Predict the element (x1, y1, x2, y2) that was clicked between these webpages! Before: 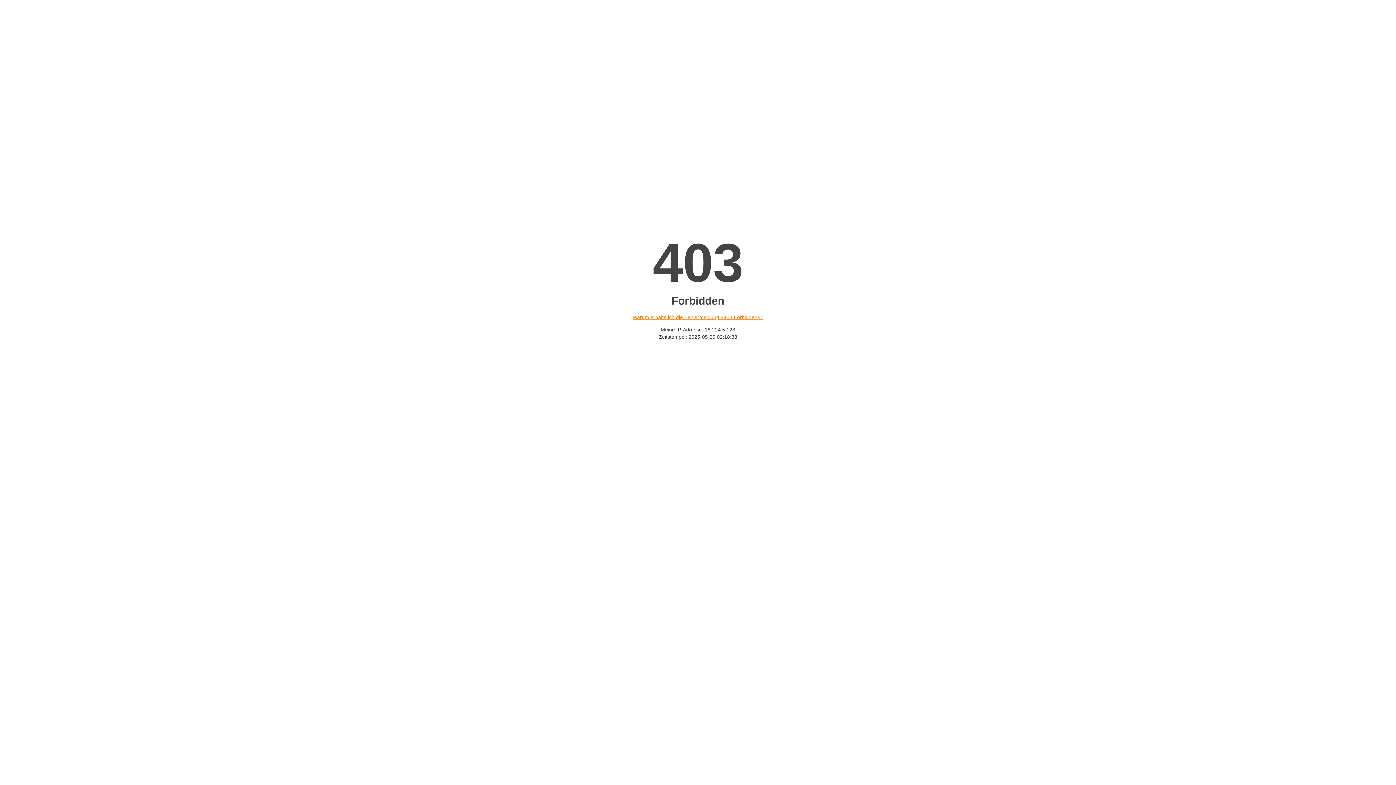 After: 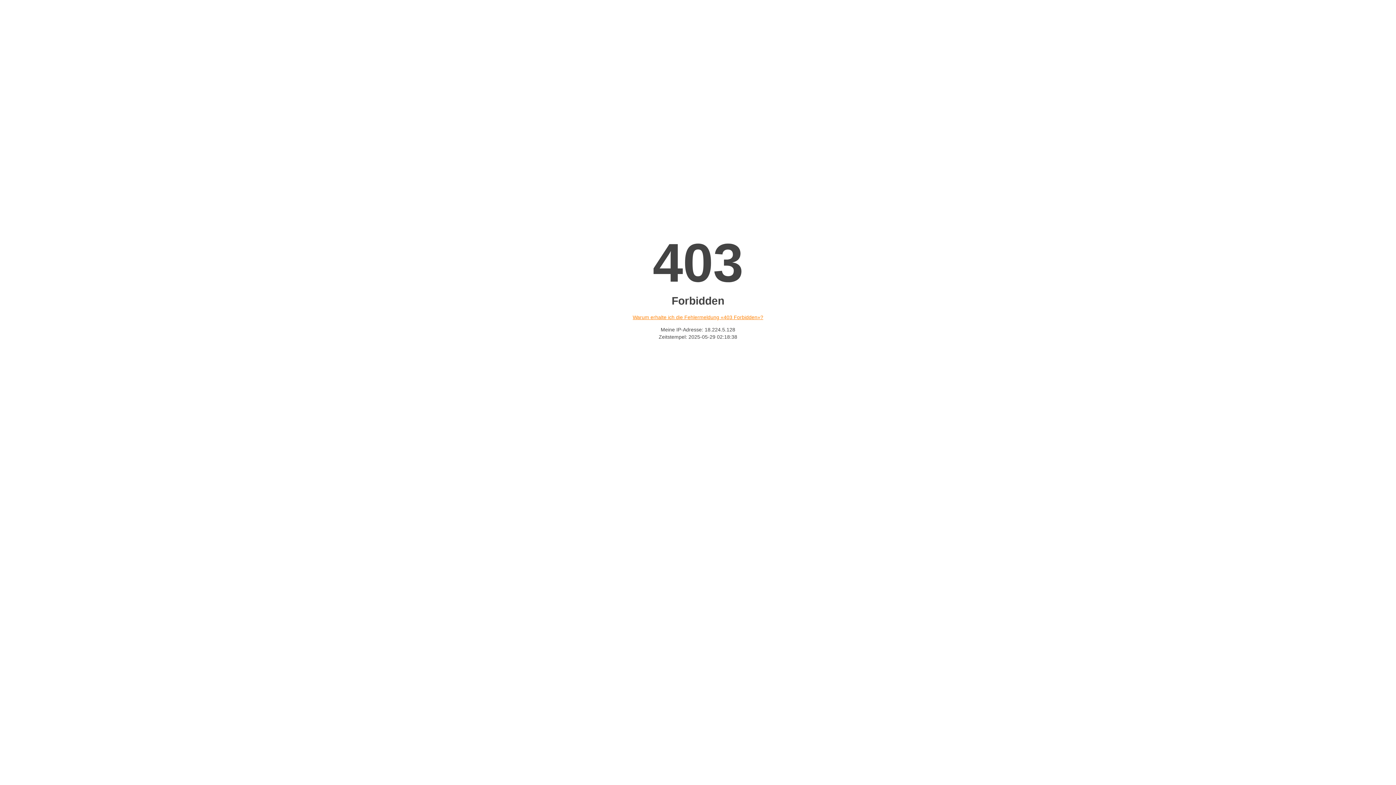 Action: bbox: (632, 314, 763, 320) label: Warum erhalte ich die Fehlermeldung «403 Forbidden»?